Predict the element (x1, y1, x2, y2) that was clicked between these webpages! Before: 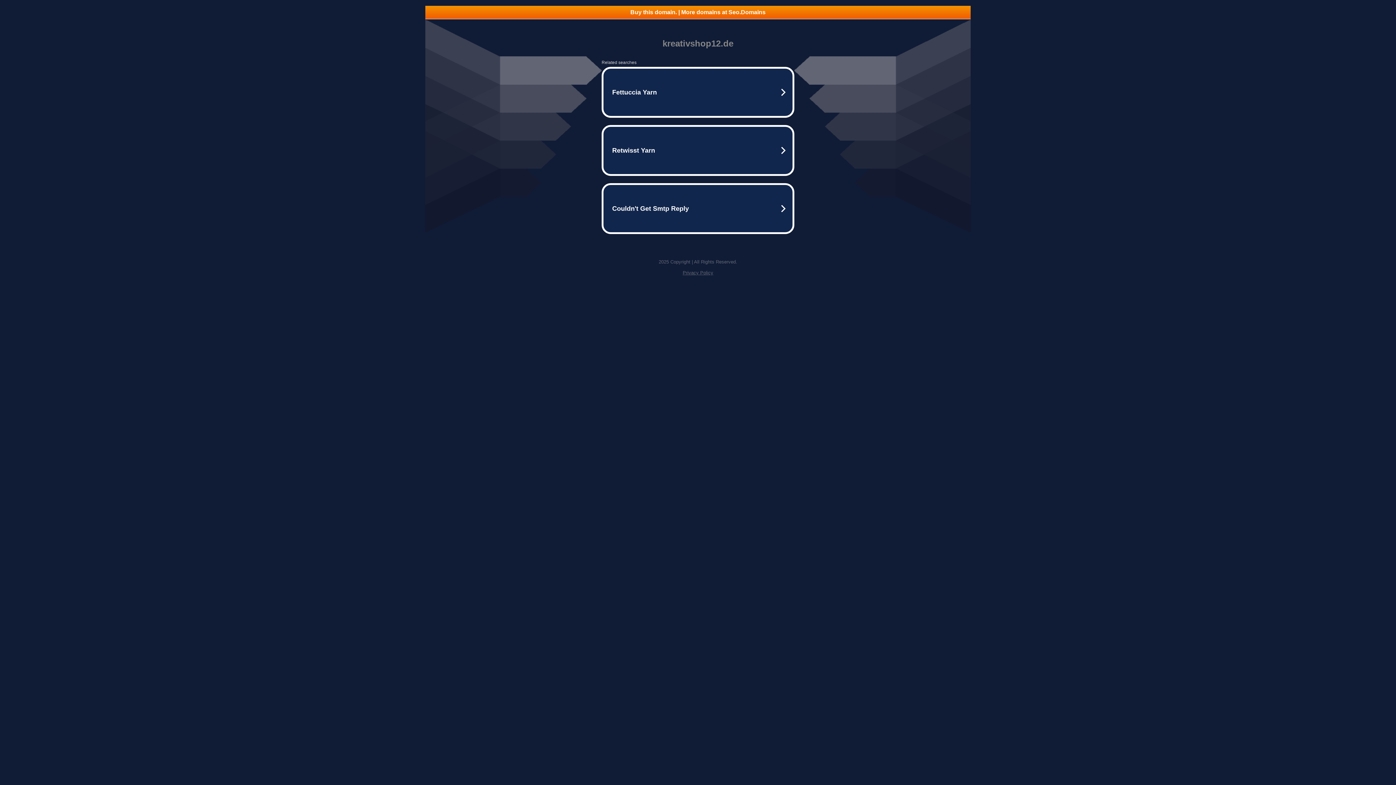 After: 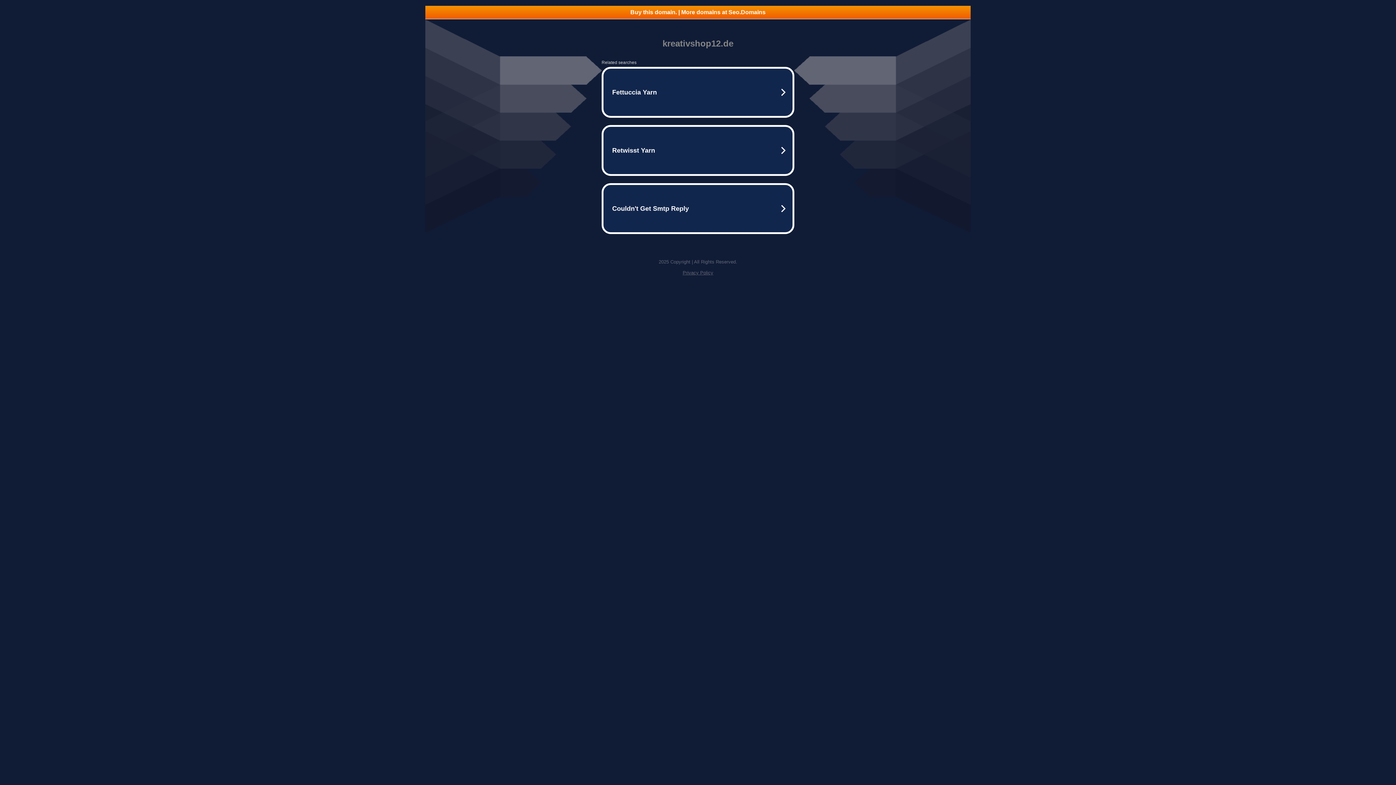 Action: label: Privacy Policy bbox: (682, 270, 713, 275)